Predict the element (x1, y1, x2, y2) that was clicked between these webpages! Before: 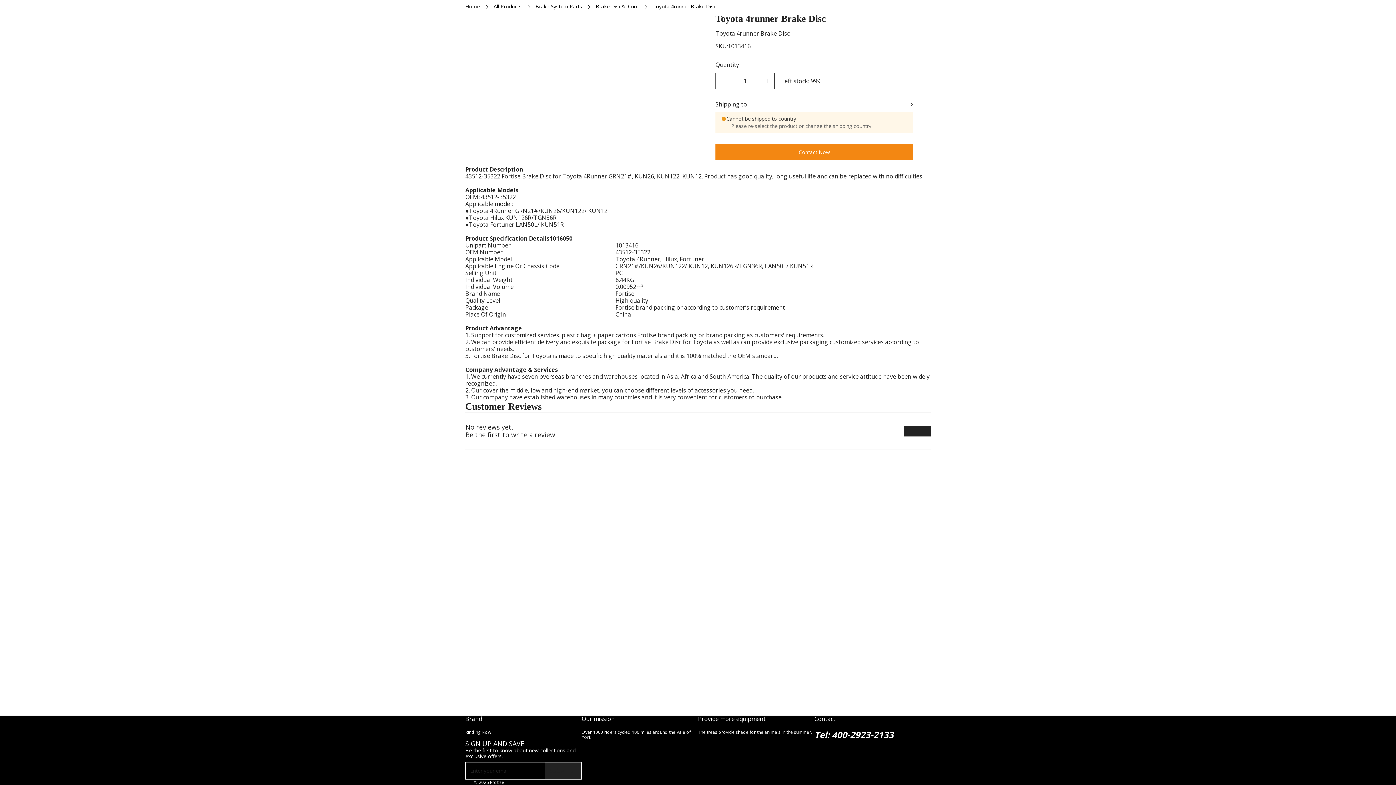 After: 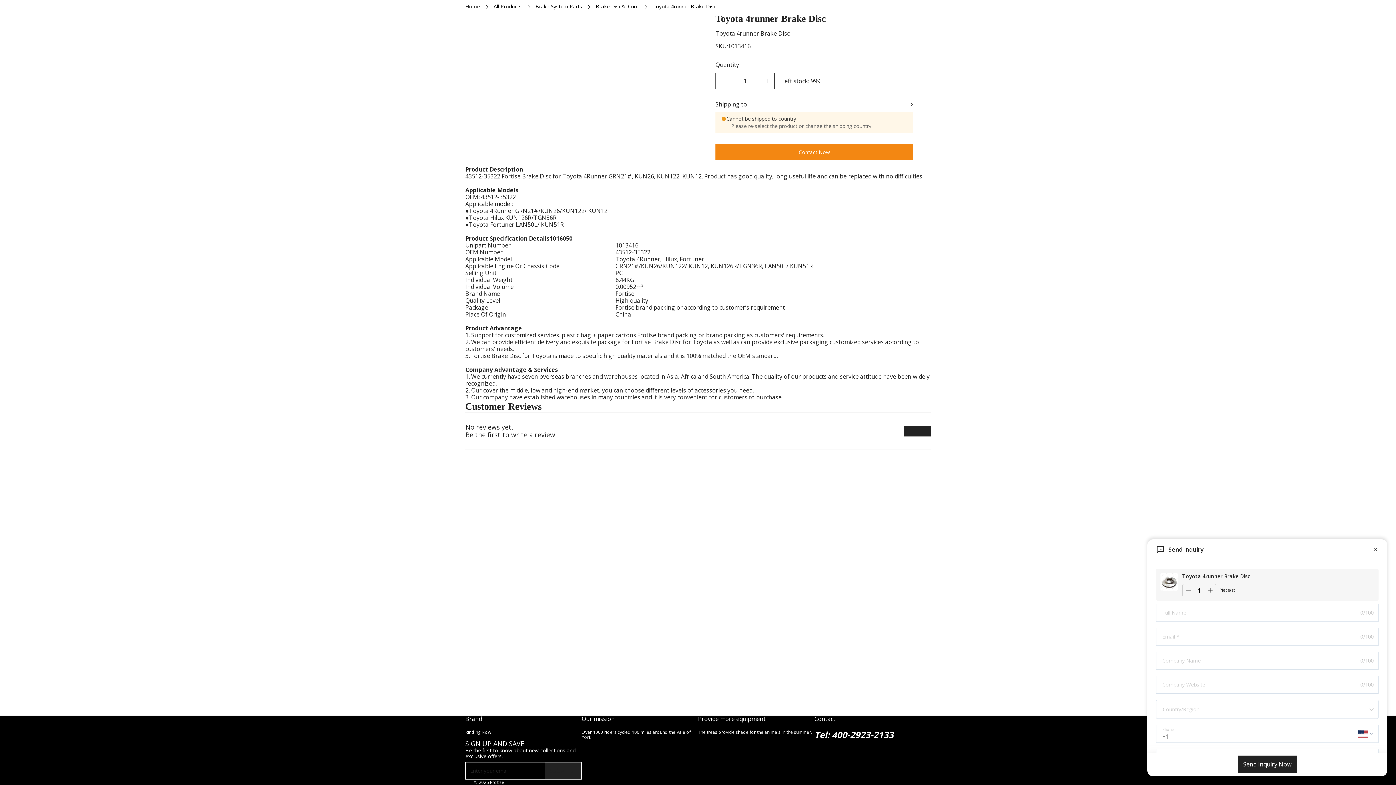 Action: label: Contact Now bbox: (715, 144, 913, 160)